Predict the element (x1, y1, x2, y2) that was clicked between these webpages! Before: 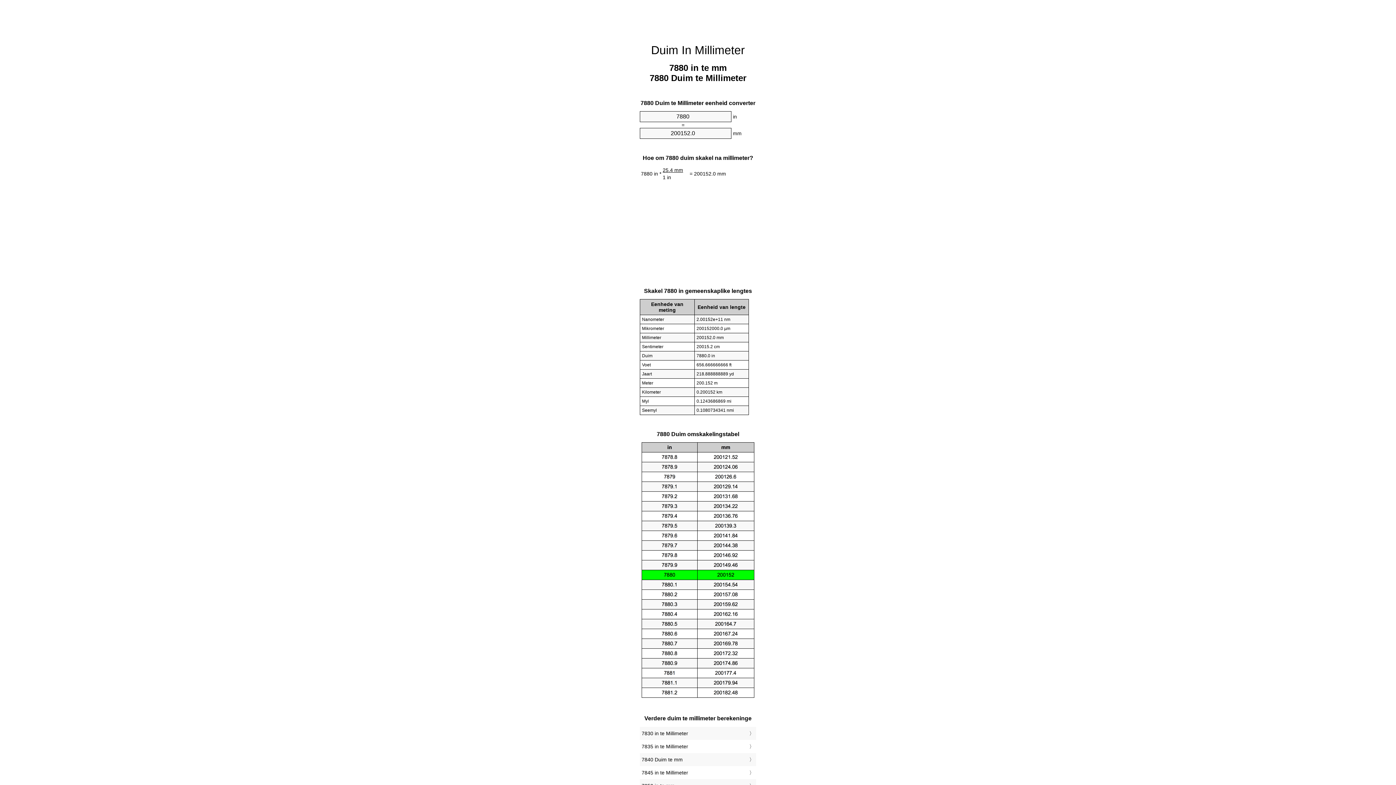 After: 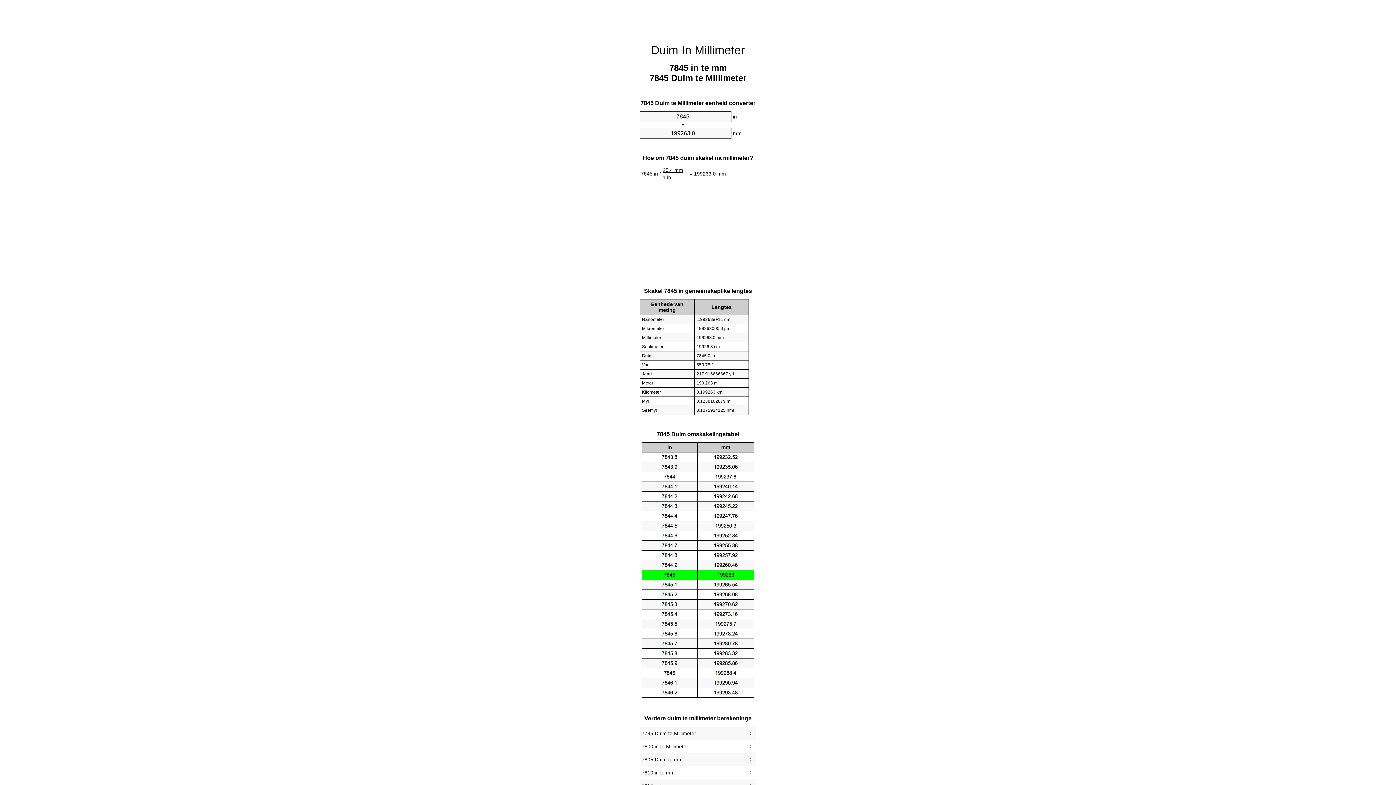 Action: label: 7845 in te Millimeter bbox: (641, 768, 754, 777)